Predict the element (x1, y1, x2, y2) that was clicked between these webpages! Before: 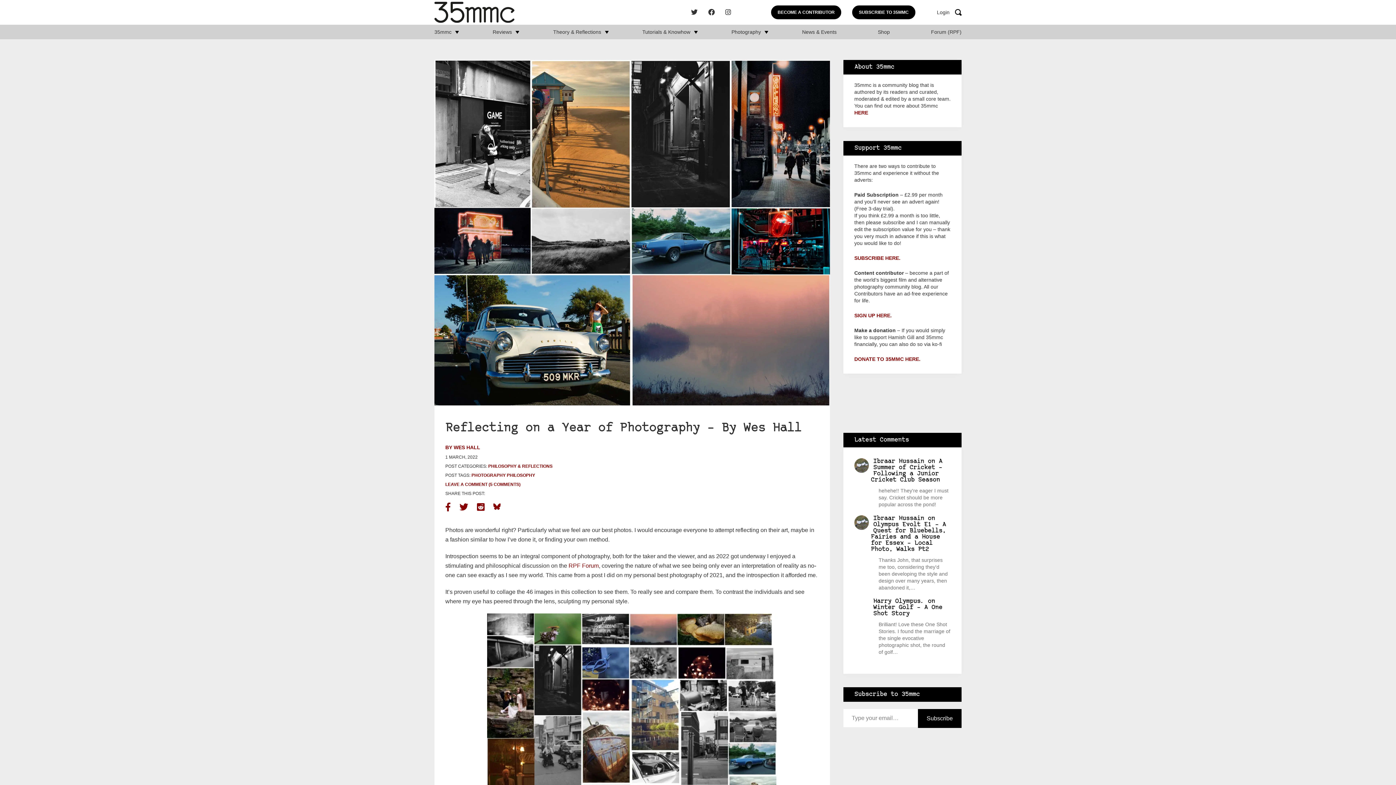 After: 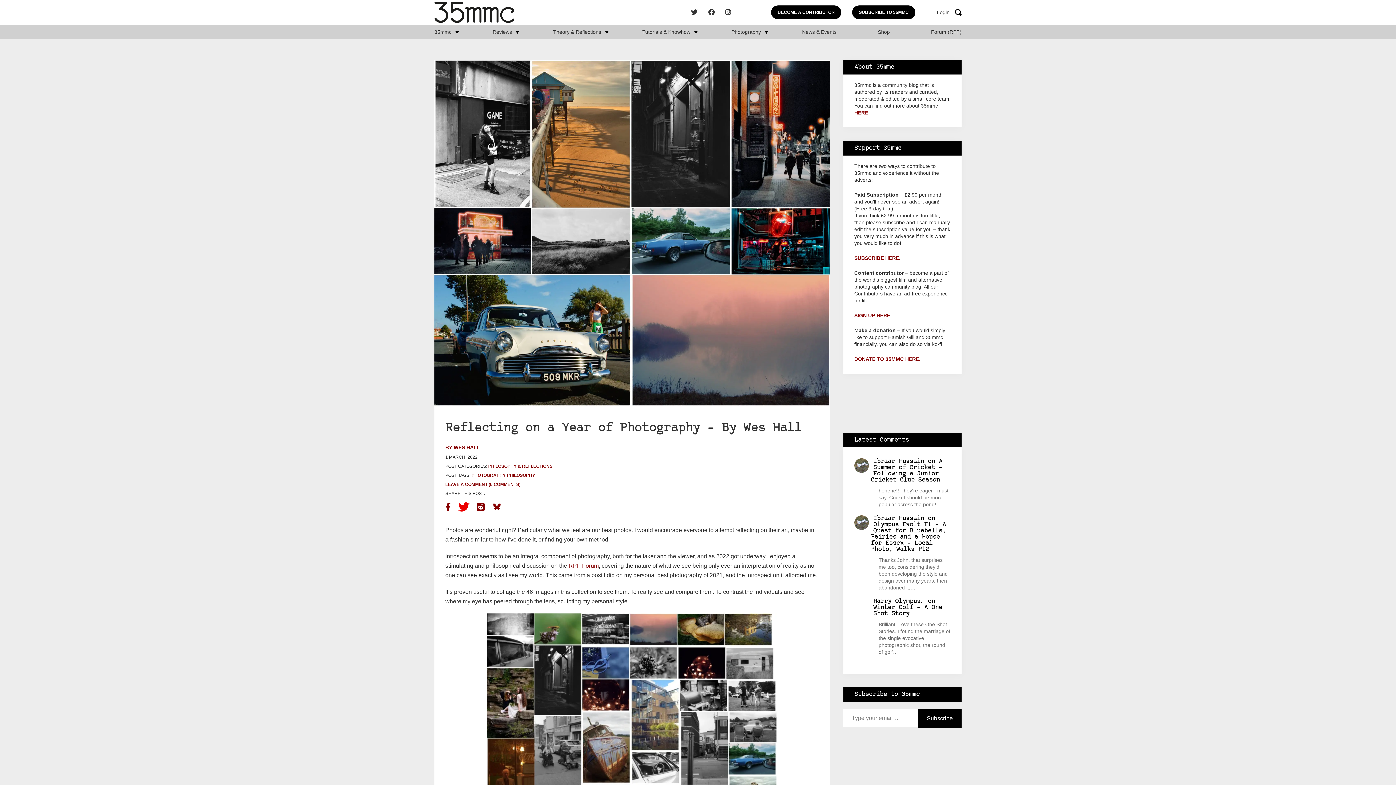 Action: bbox: (459, 498, 468, 516)